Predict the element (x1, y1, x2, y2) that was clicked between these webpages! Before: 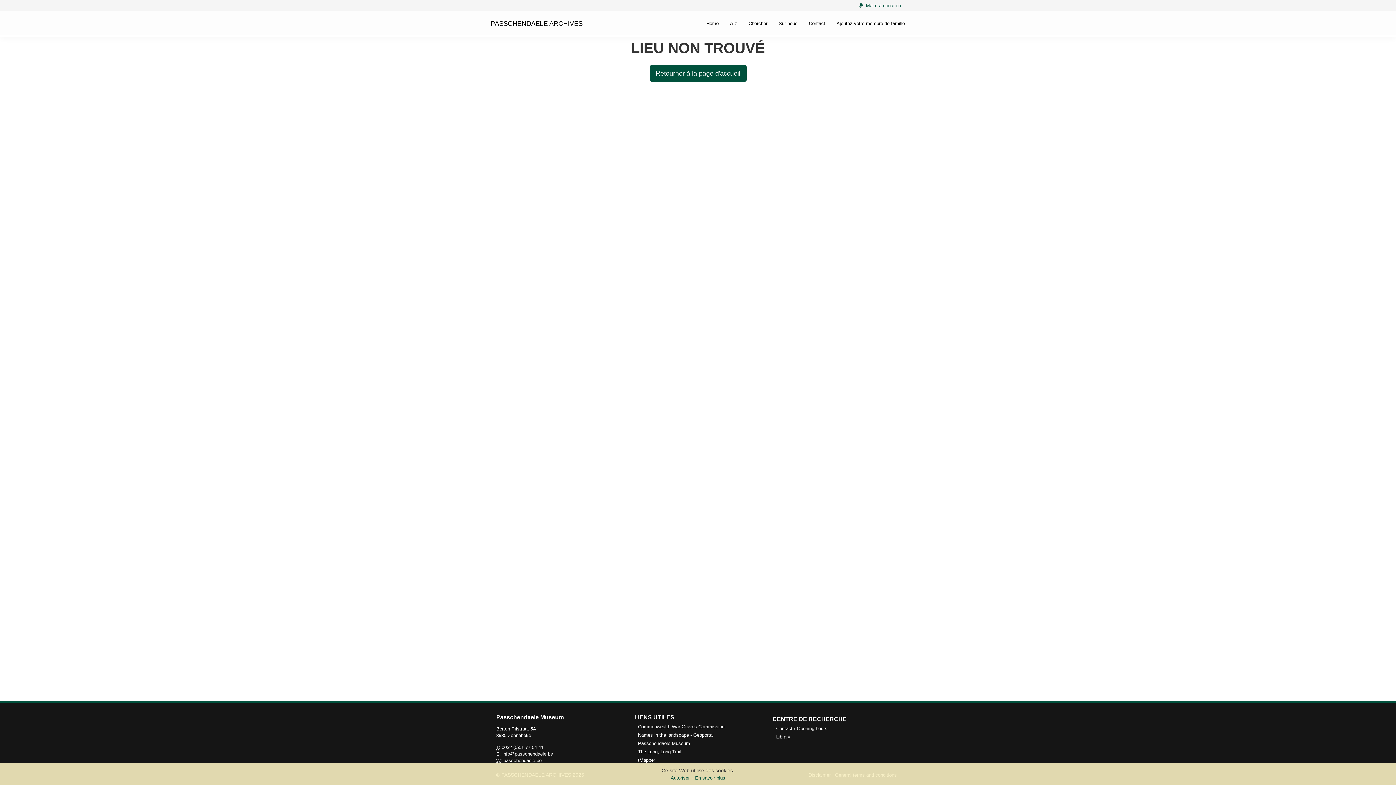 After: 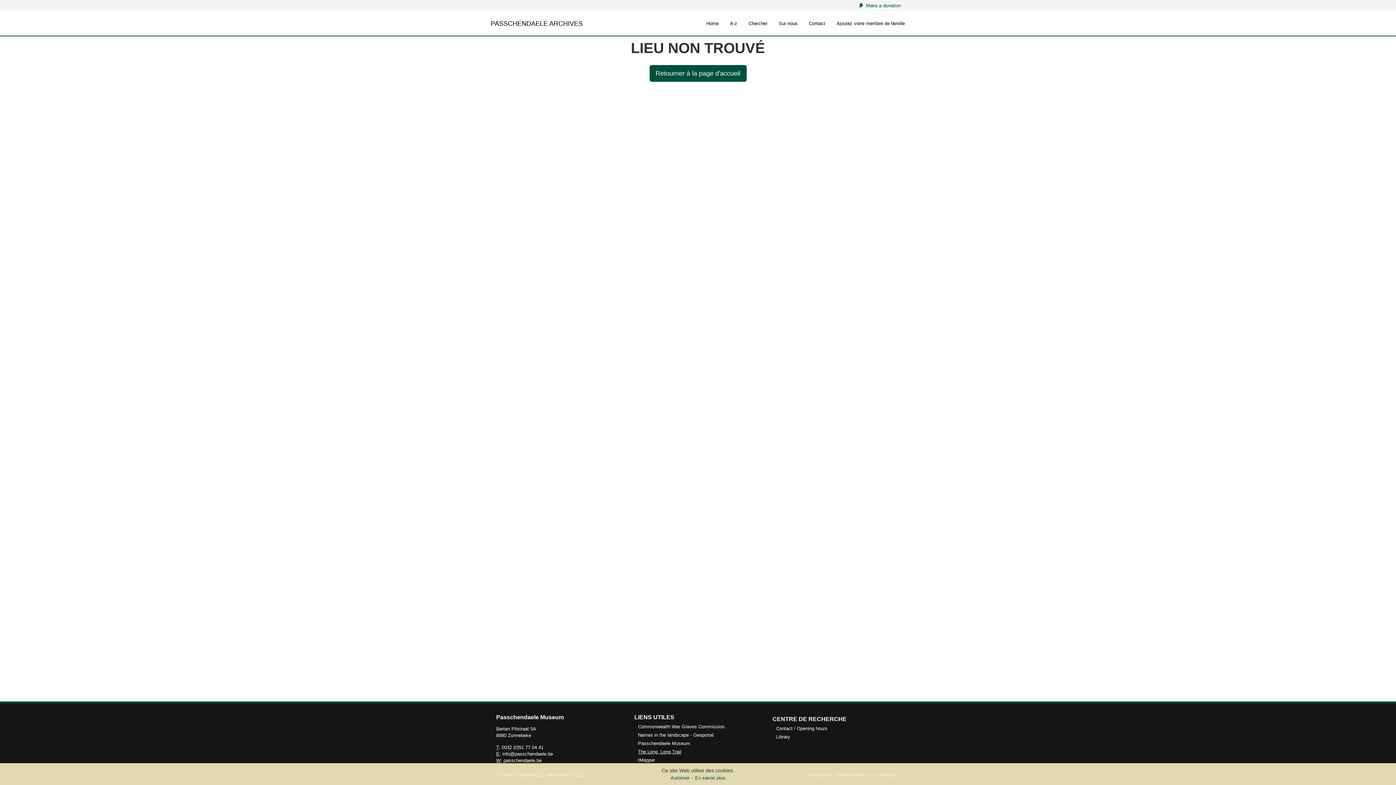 Action: label: The Long, Long Trail bbox: (638, 749, 681, 754)